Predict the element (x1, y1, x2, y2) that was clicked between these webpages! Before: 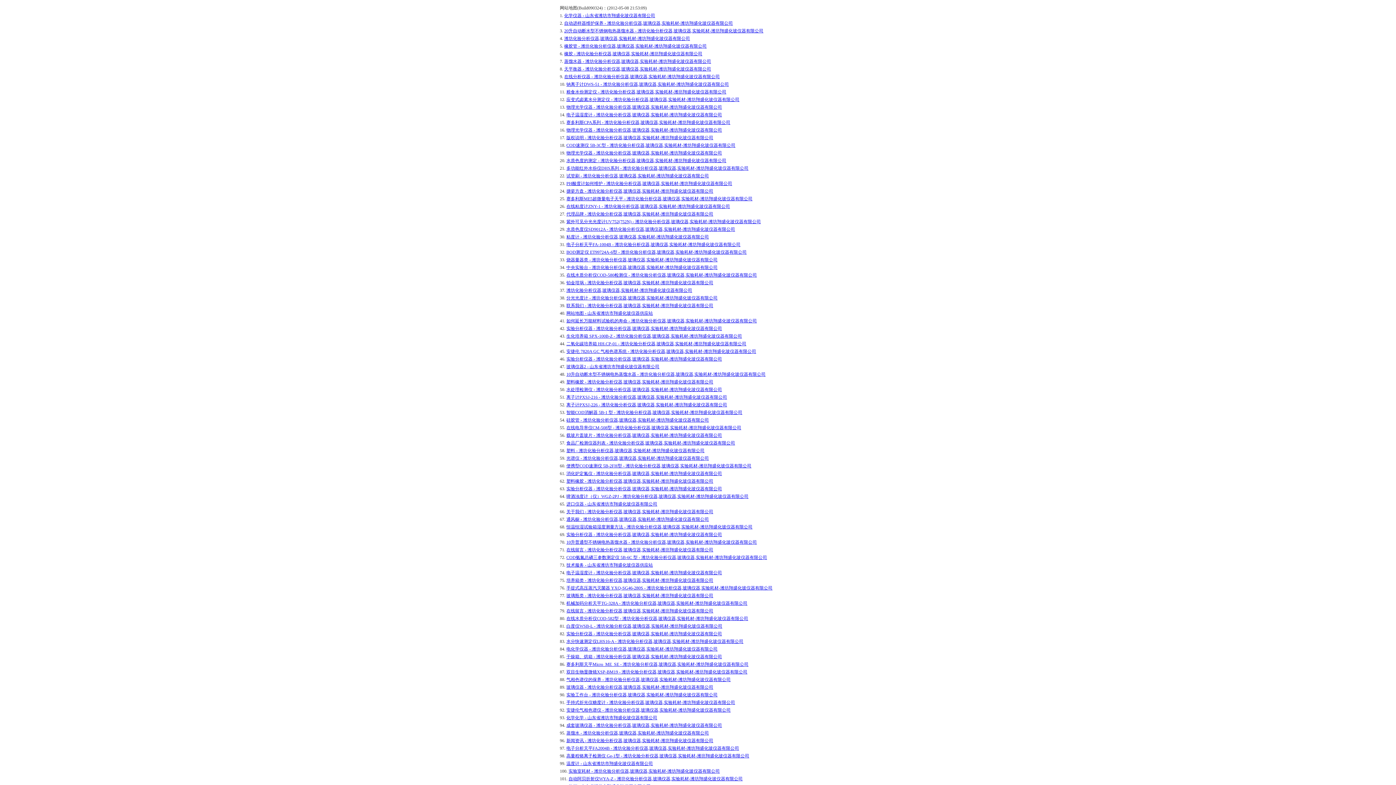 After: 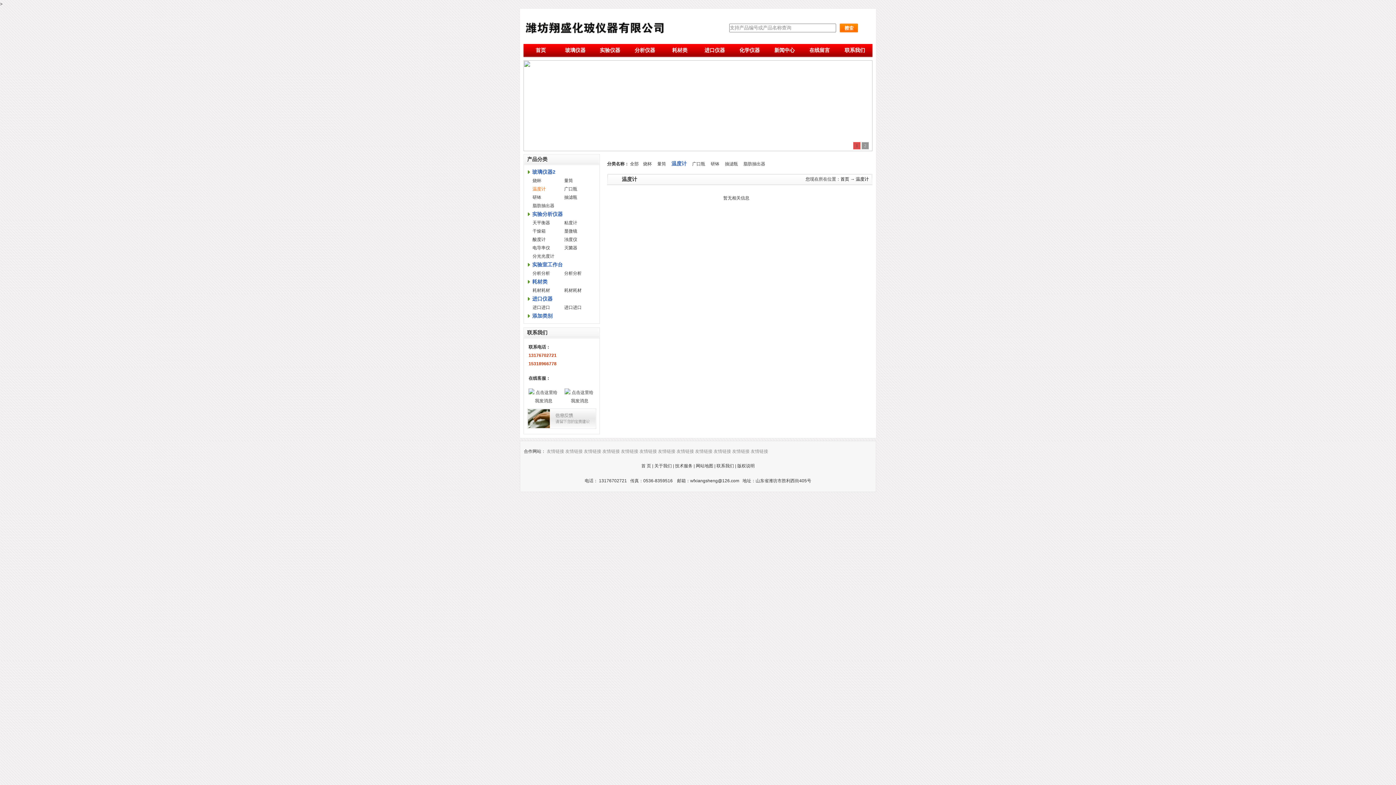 Action: bbox: (566, 761, 653, 766) label: 温度计 - 山东省潍坊市翔盛化玻仪器有限公司